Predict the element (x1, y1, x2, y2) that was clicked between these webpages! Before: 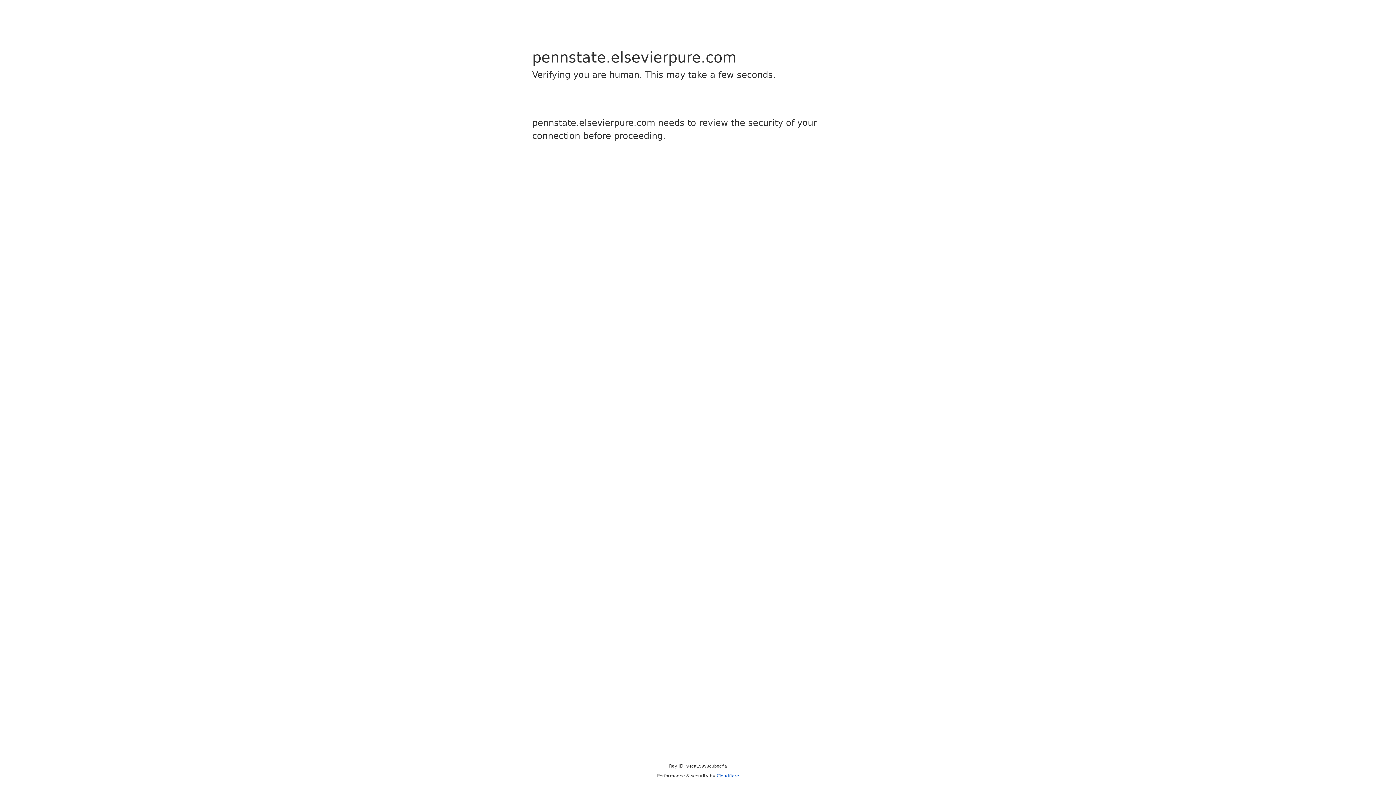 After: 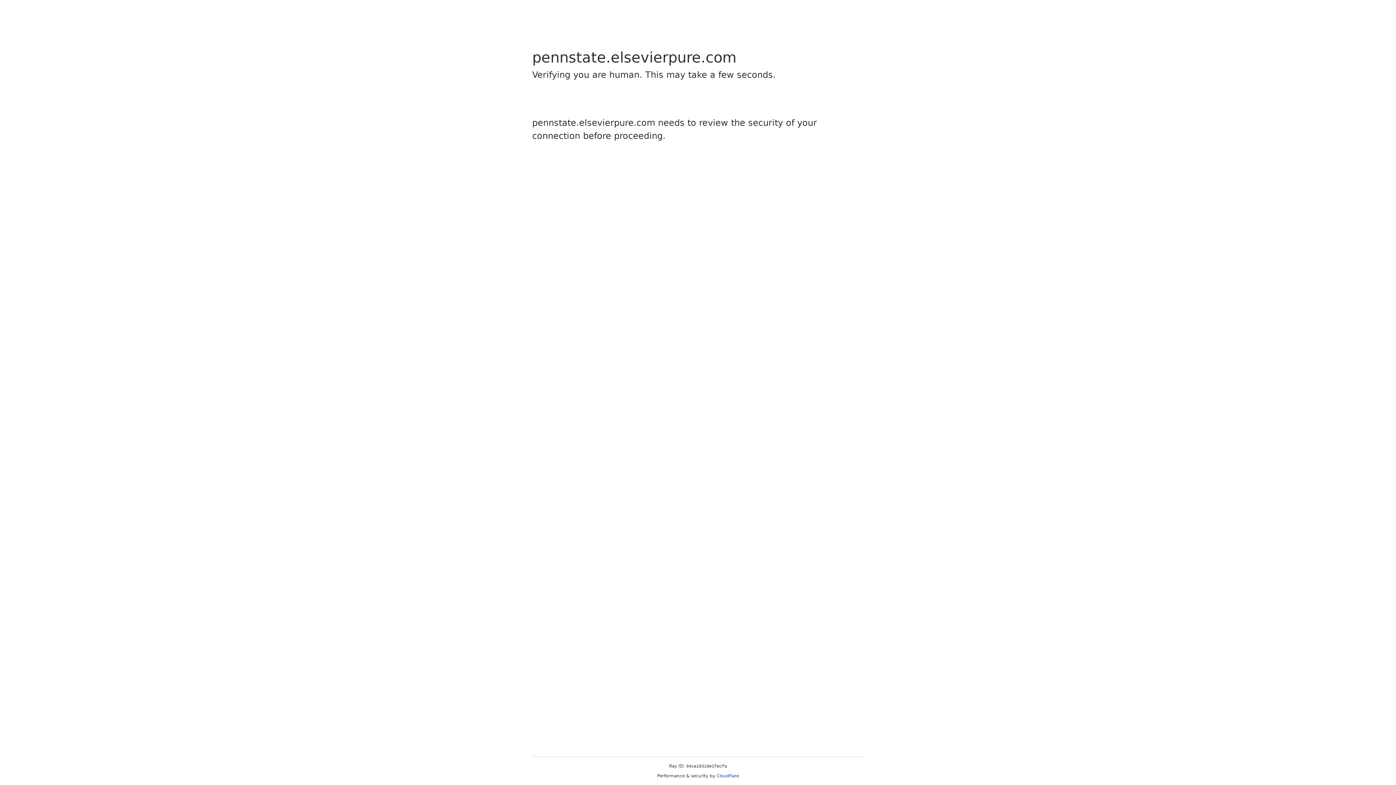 Action: bbox: (716, 773, 739, 778) label: Cloudflare